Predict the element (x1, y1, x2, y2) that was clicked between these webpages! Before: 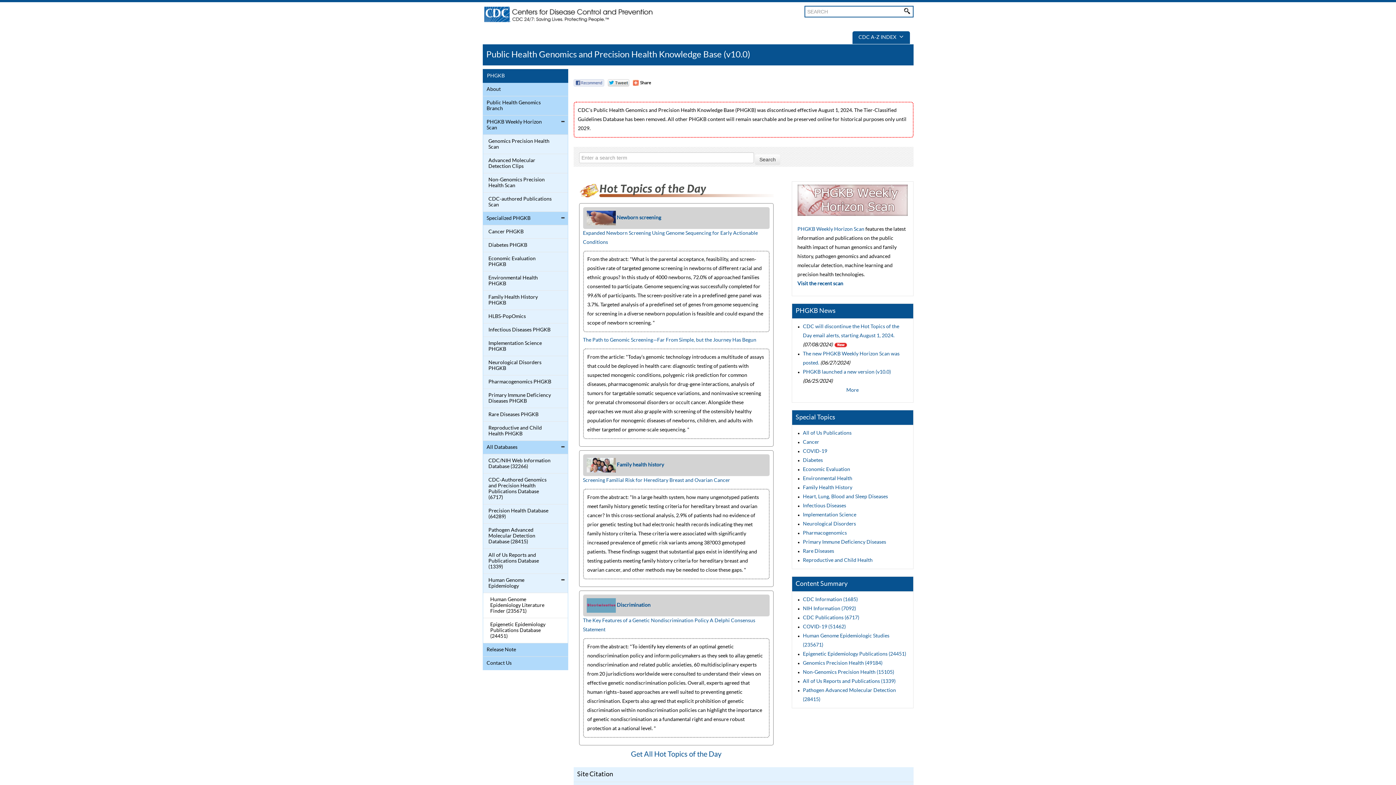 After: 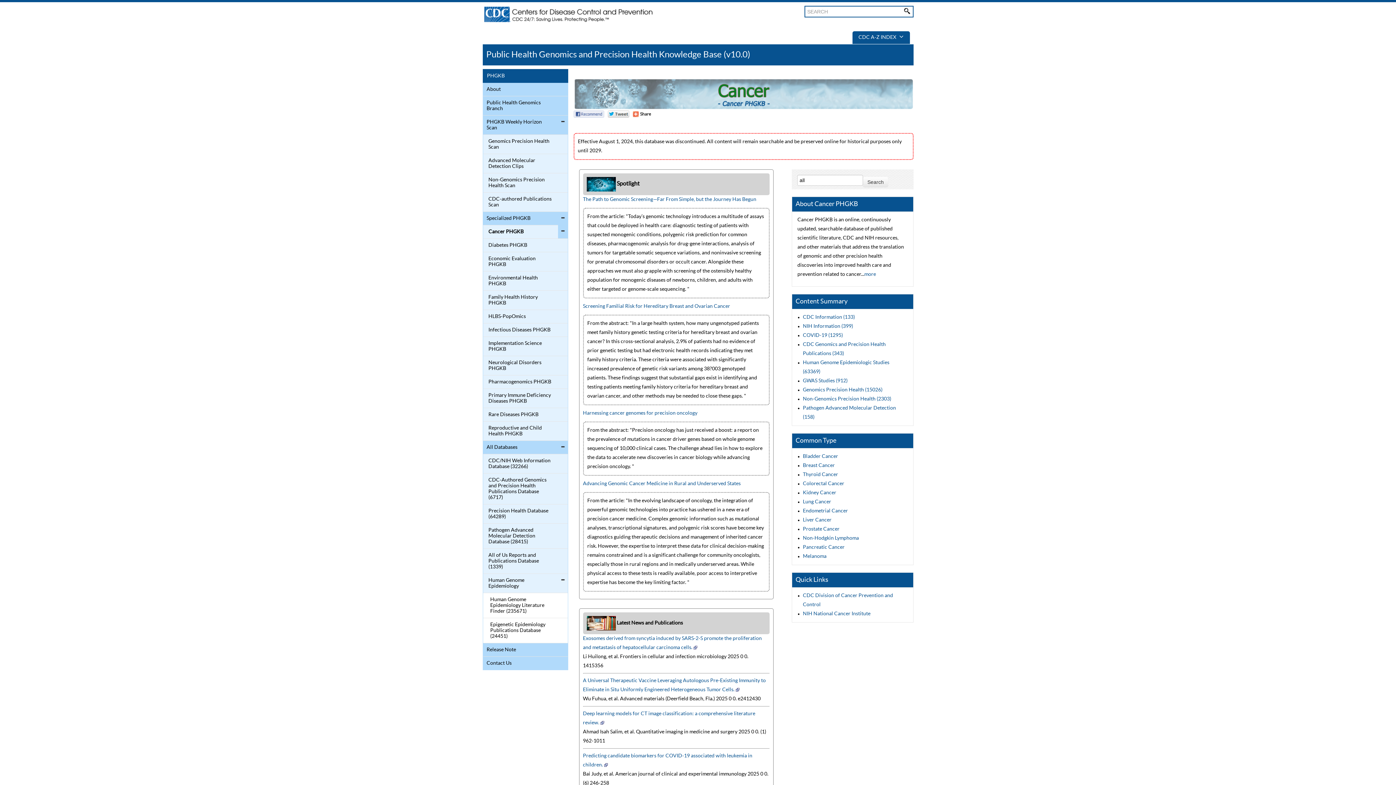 Action: bbox: (803, 407, 819, 412) label: Cancer